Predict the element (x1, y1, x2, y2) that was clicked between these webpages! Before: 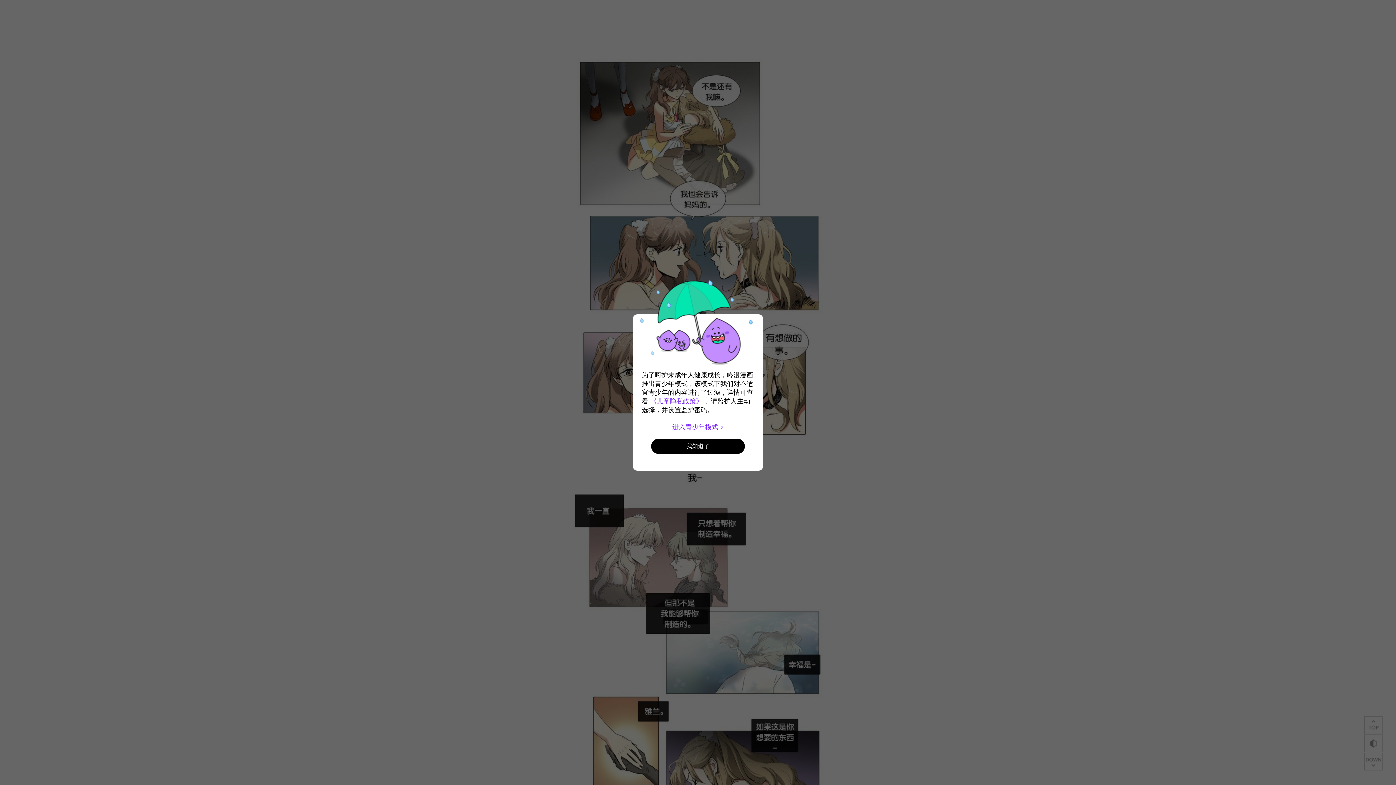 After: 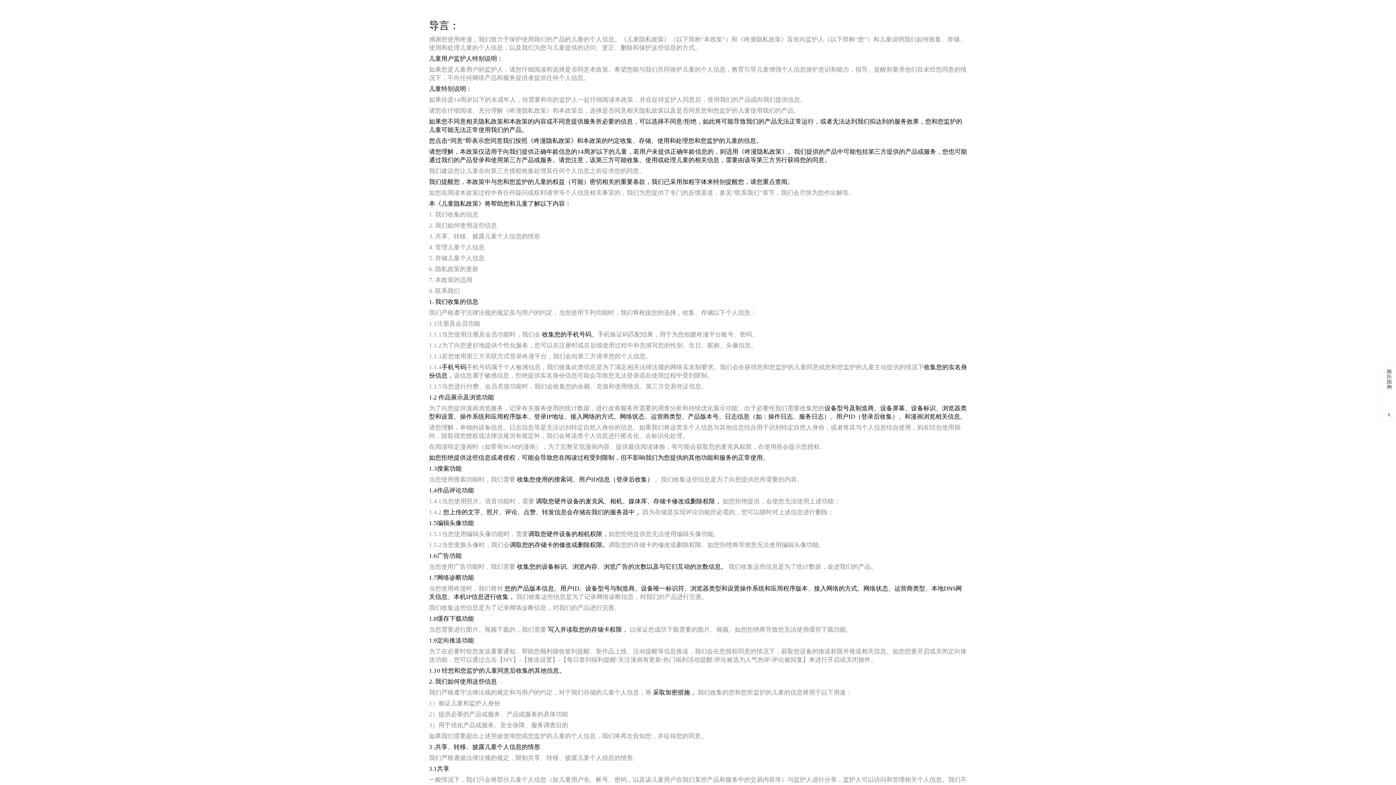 Action: label: 《儿童隐私政策》 bbox: (650, 397, 702, 405)